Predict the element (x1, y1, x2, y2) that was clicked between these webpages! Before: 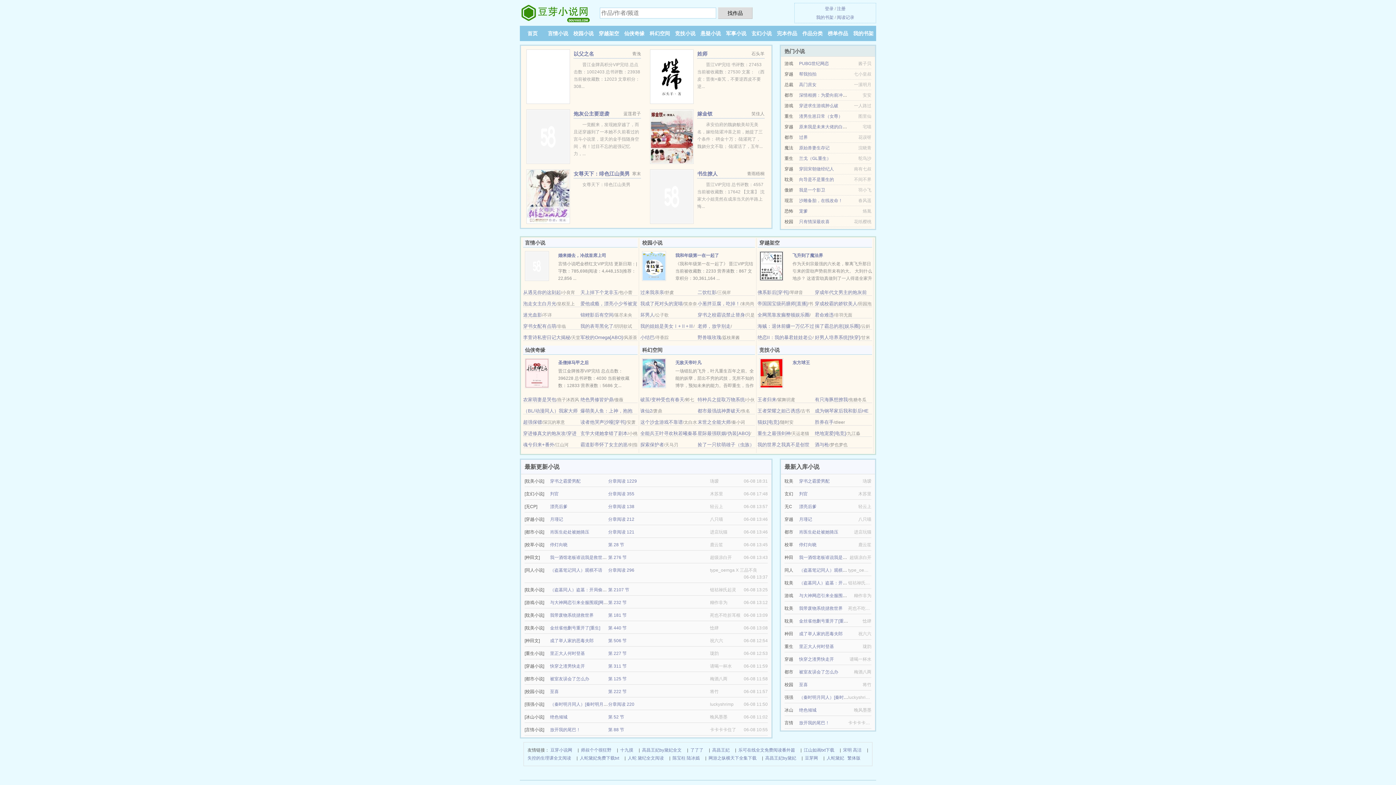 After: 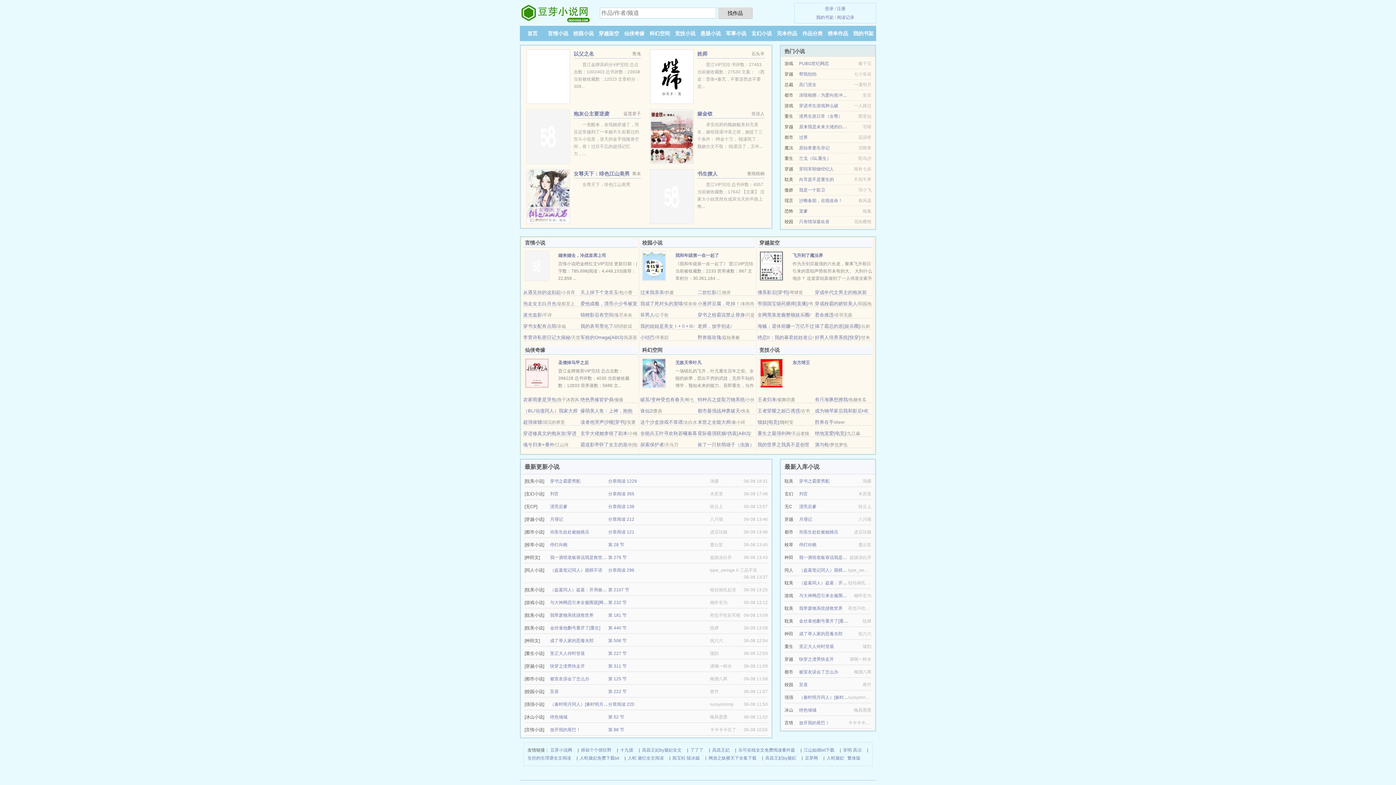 Action: bbox: (799, 555, 866, 560) label: 我一酒馆老板谁说我是救世主[全息]